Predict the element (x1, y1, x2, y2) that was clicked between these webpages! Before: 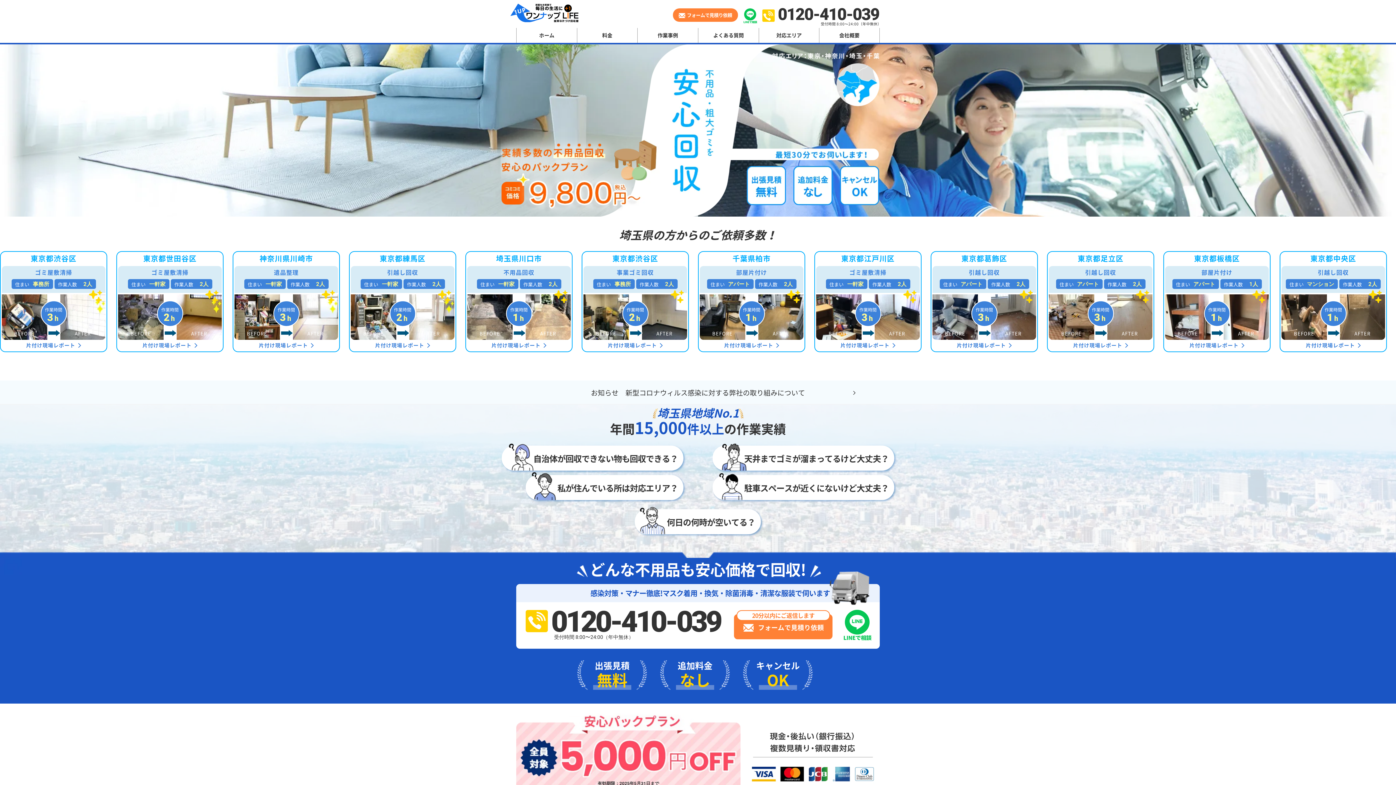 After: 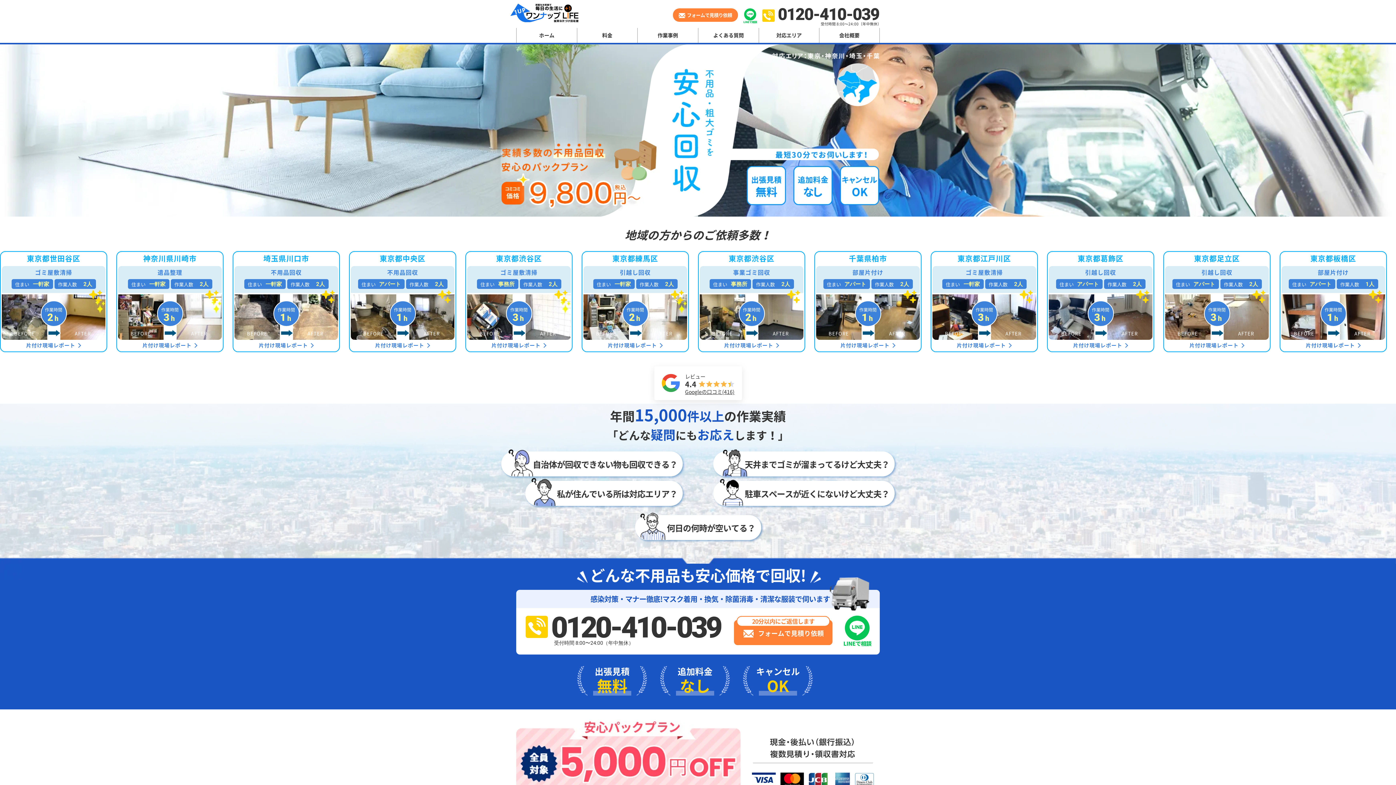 Action: bbox: (510, 3, 578, 10)